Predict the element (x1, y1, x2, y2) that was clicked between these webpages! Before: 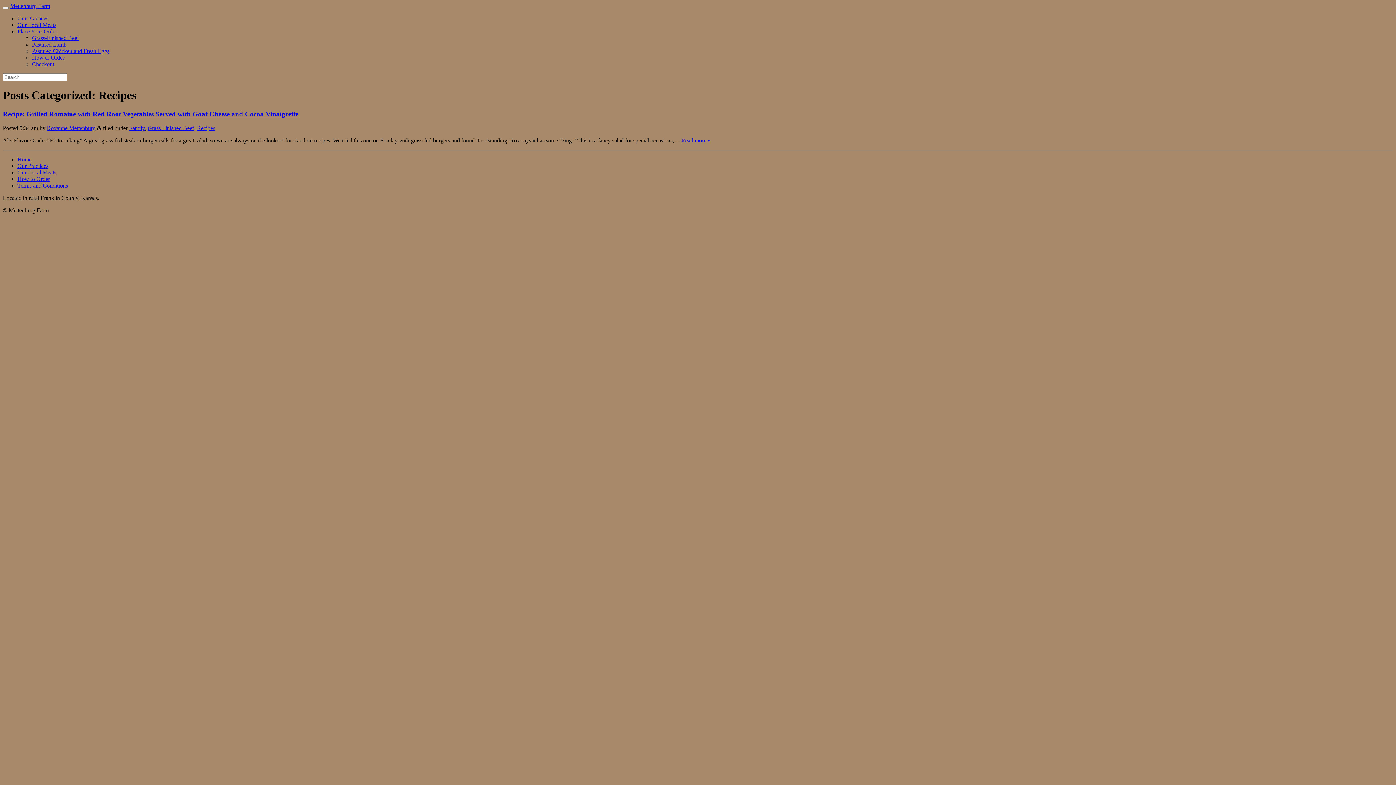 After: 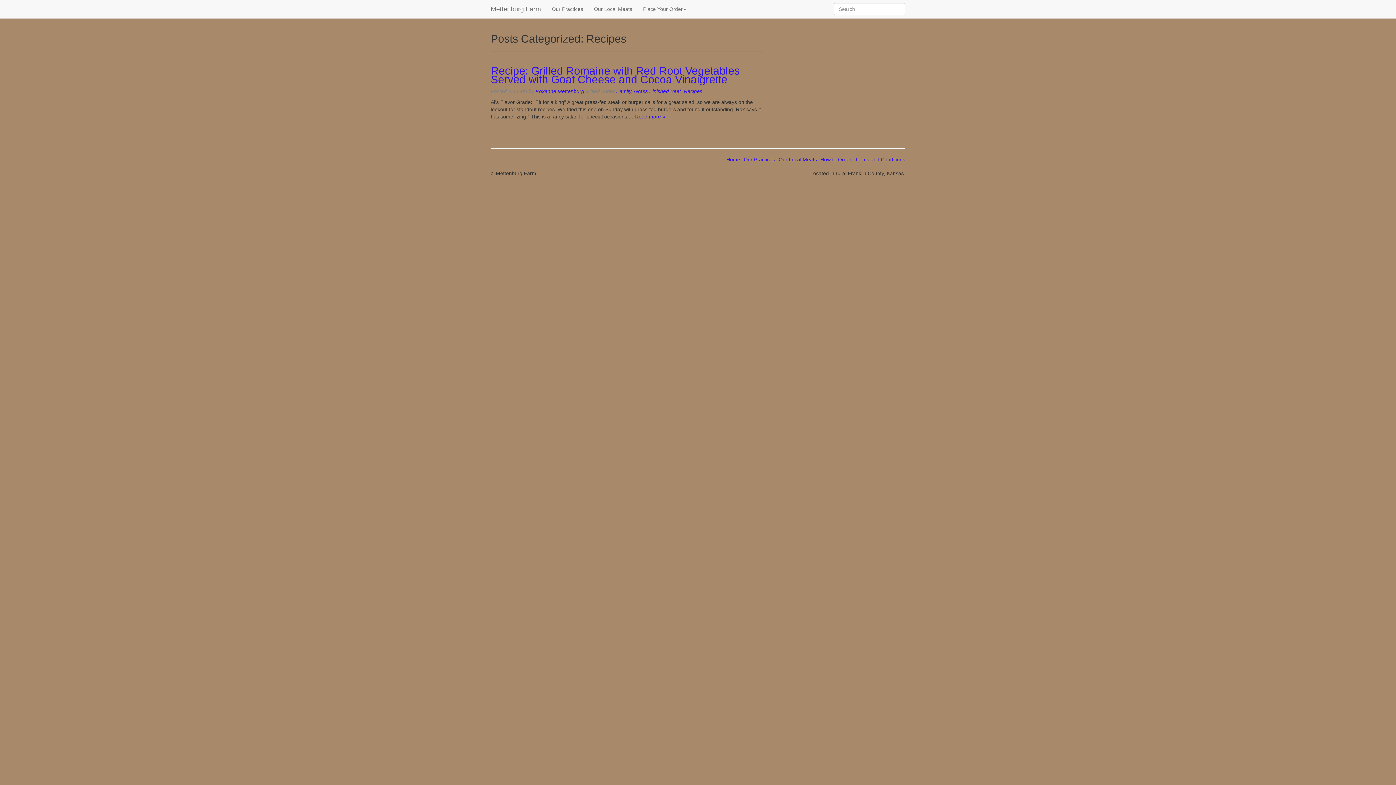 Action: label: Recipes bbox: (197, 124, 215, 131)